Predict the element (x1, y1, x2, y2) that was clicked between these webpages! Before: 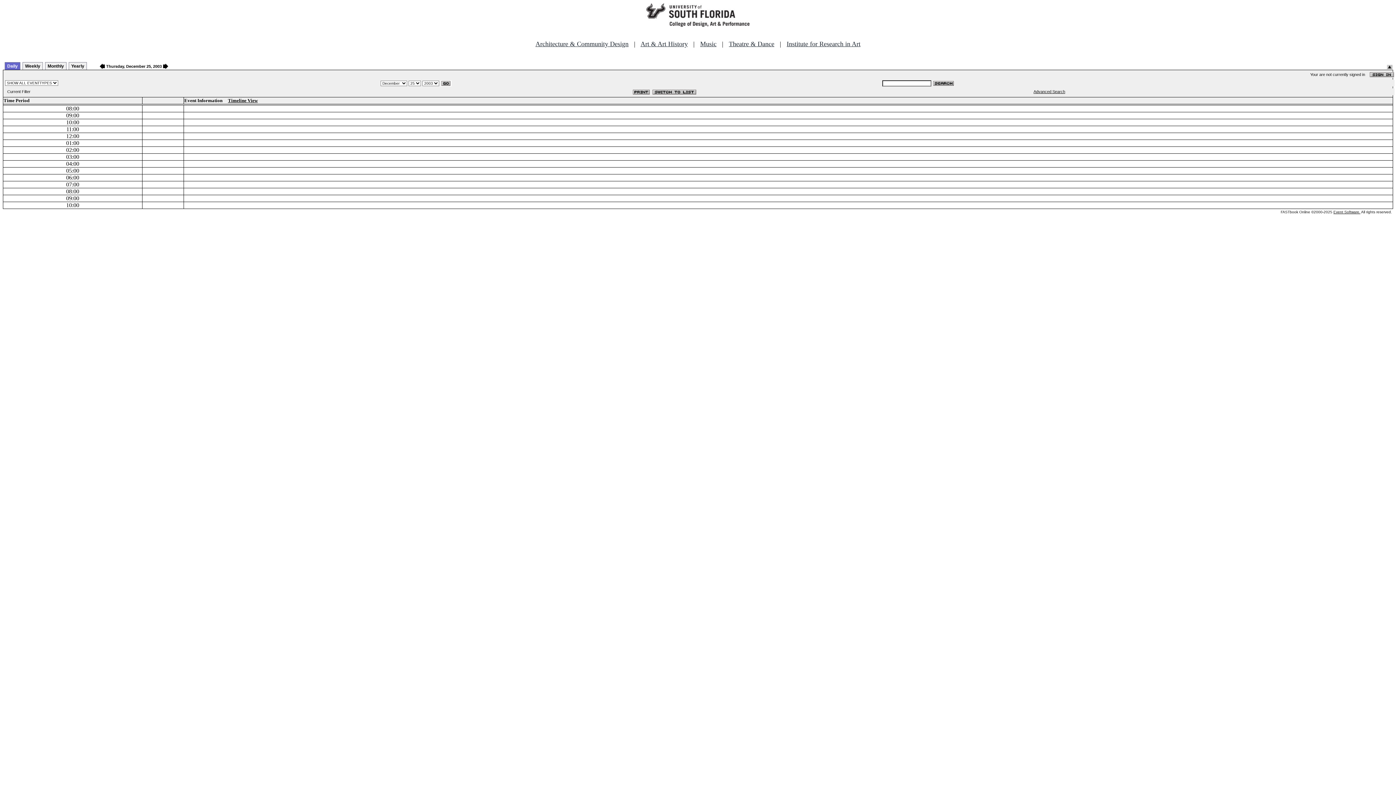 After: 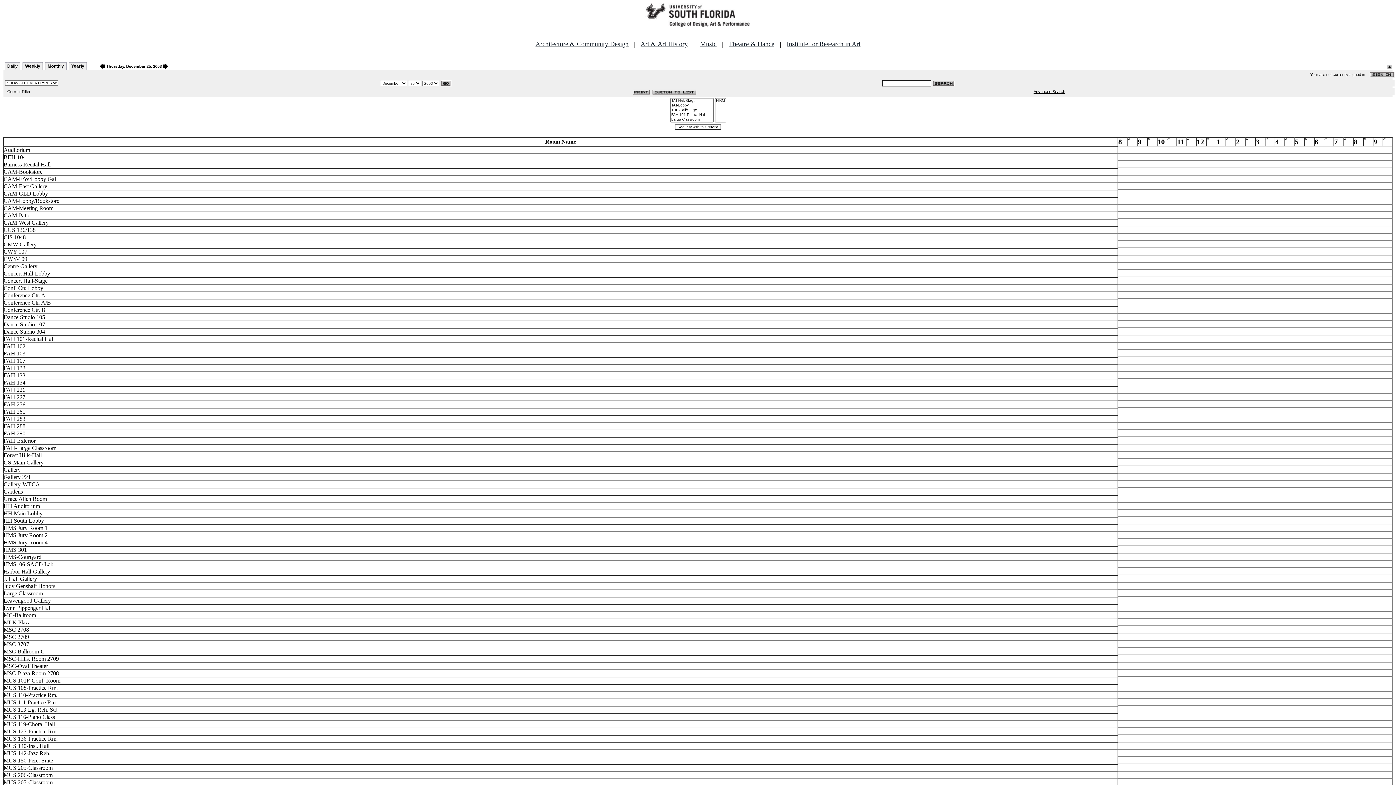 Action: label: Timeline View bbox: (228, 97, 257, 103)